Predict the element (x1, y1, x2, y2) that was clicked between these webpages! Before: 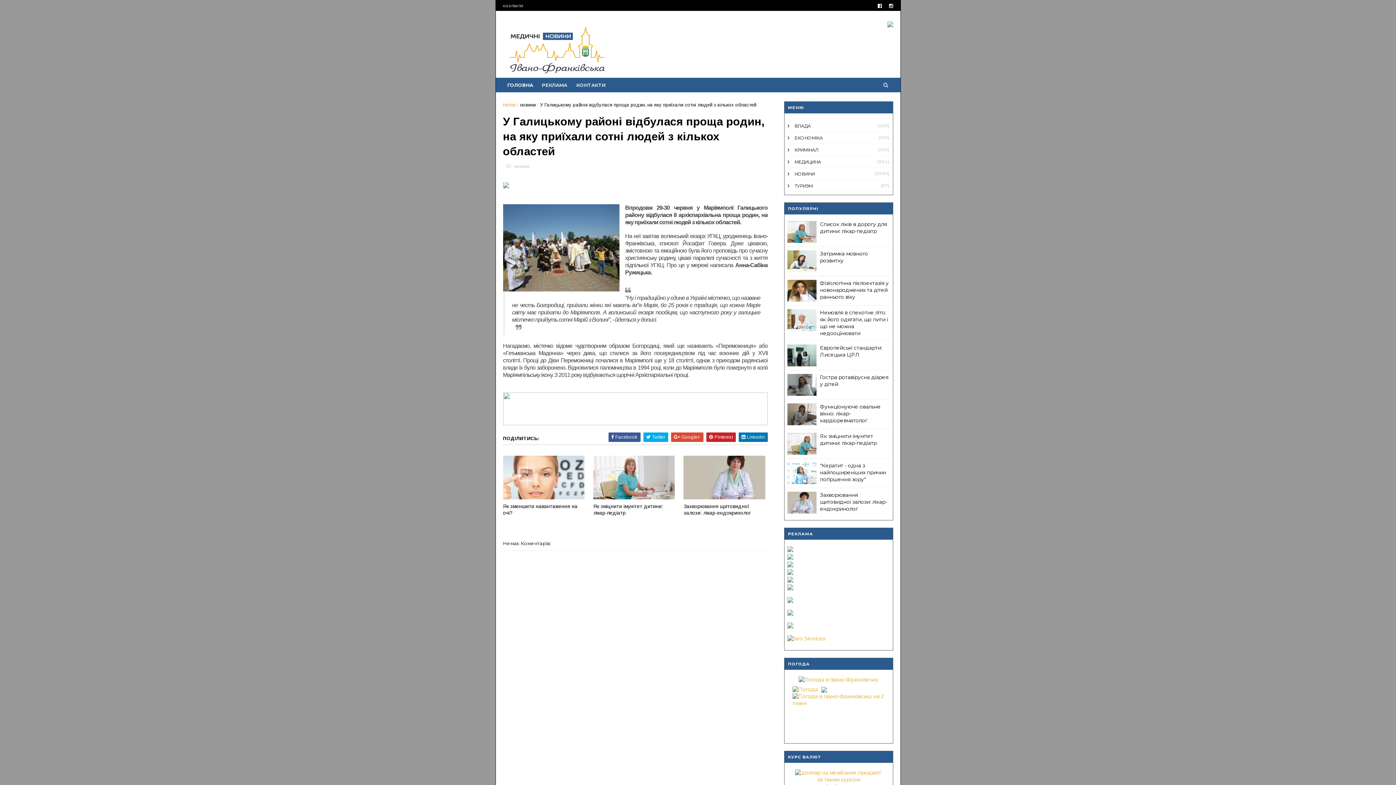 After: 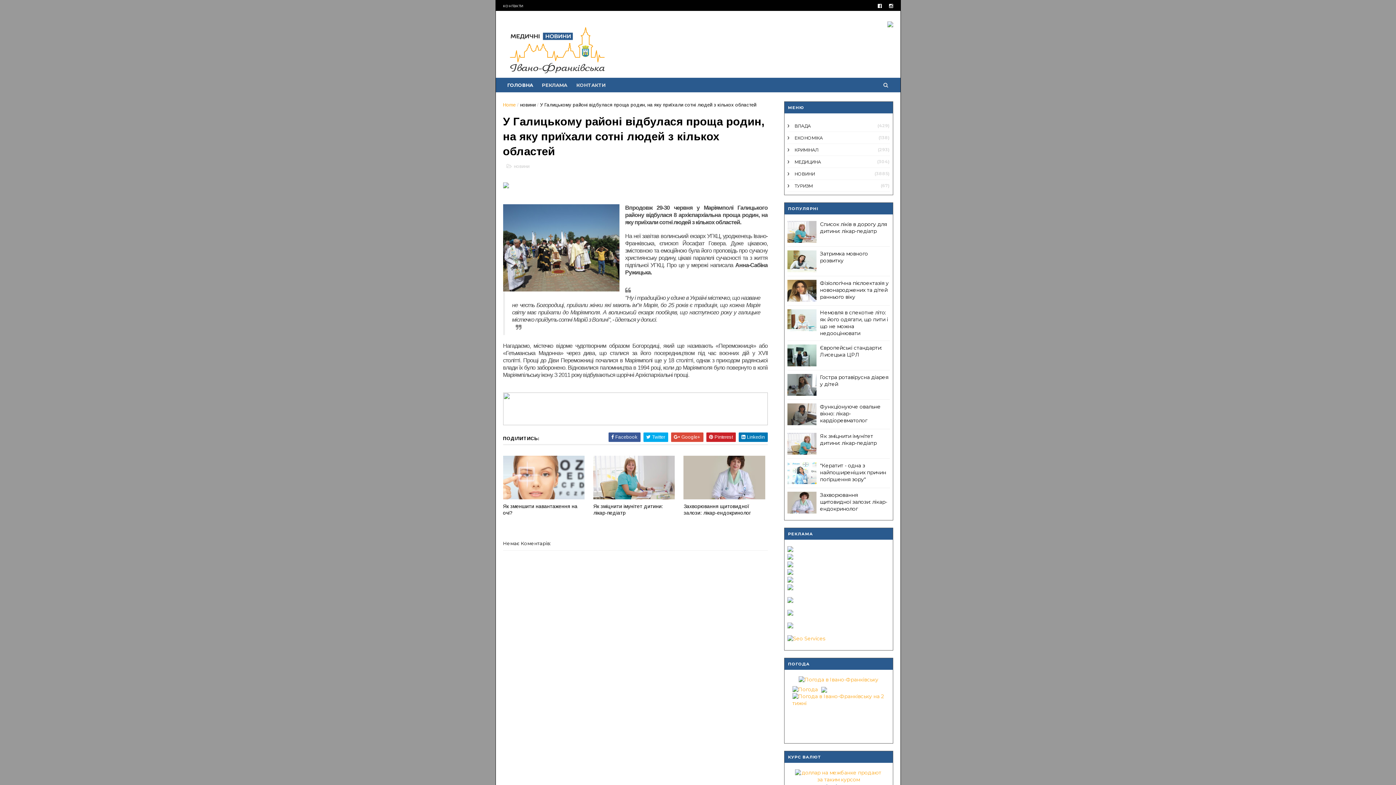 Action: bbox: (787, 577, 793, 584)